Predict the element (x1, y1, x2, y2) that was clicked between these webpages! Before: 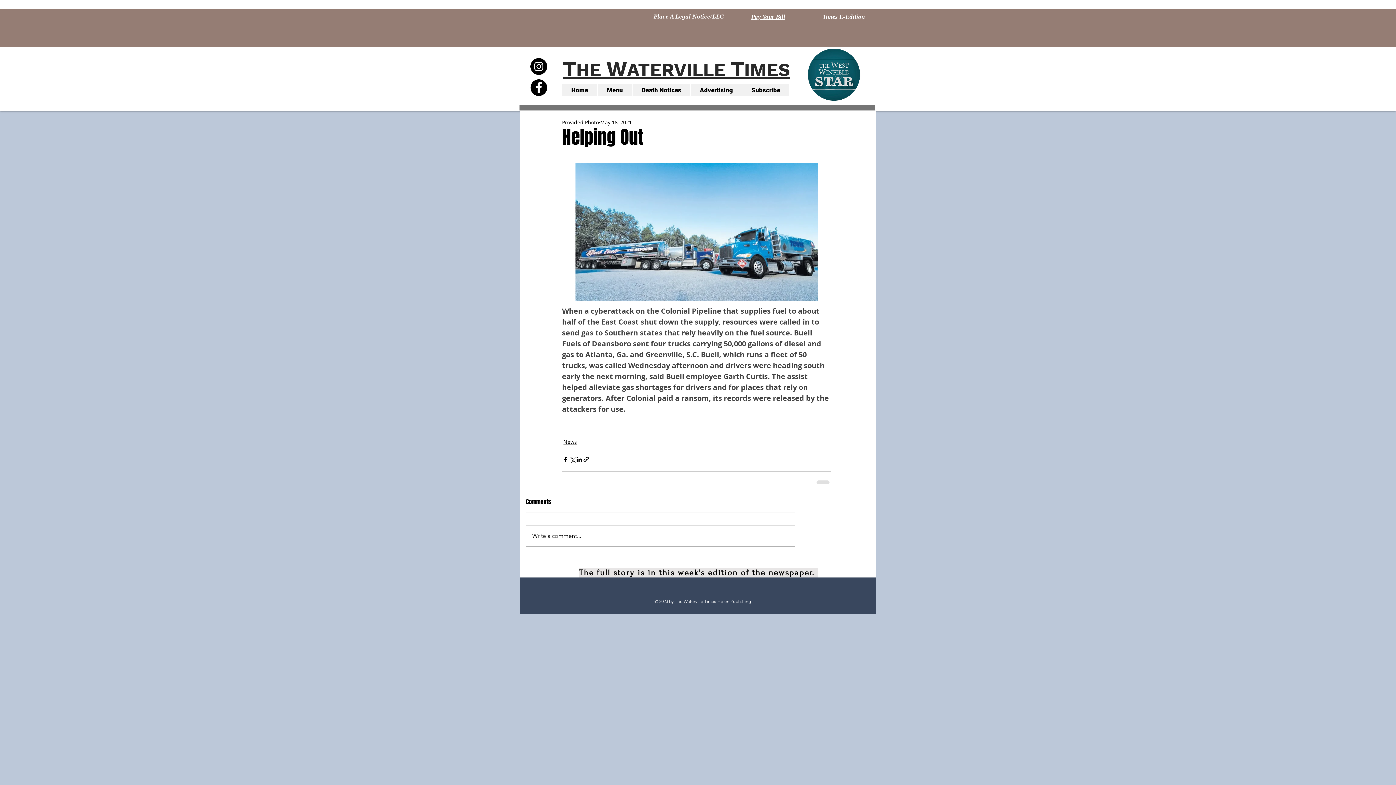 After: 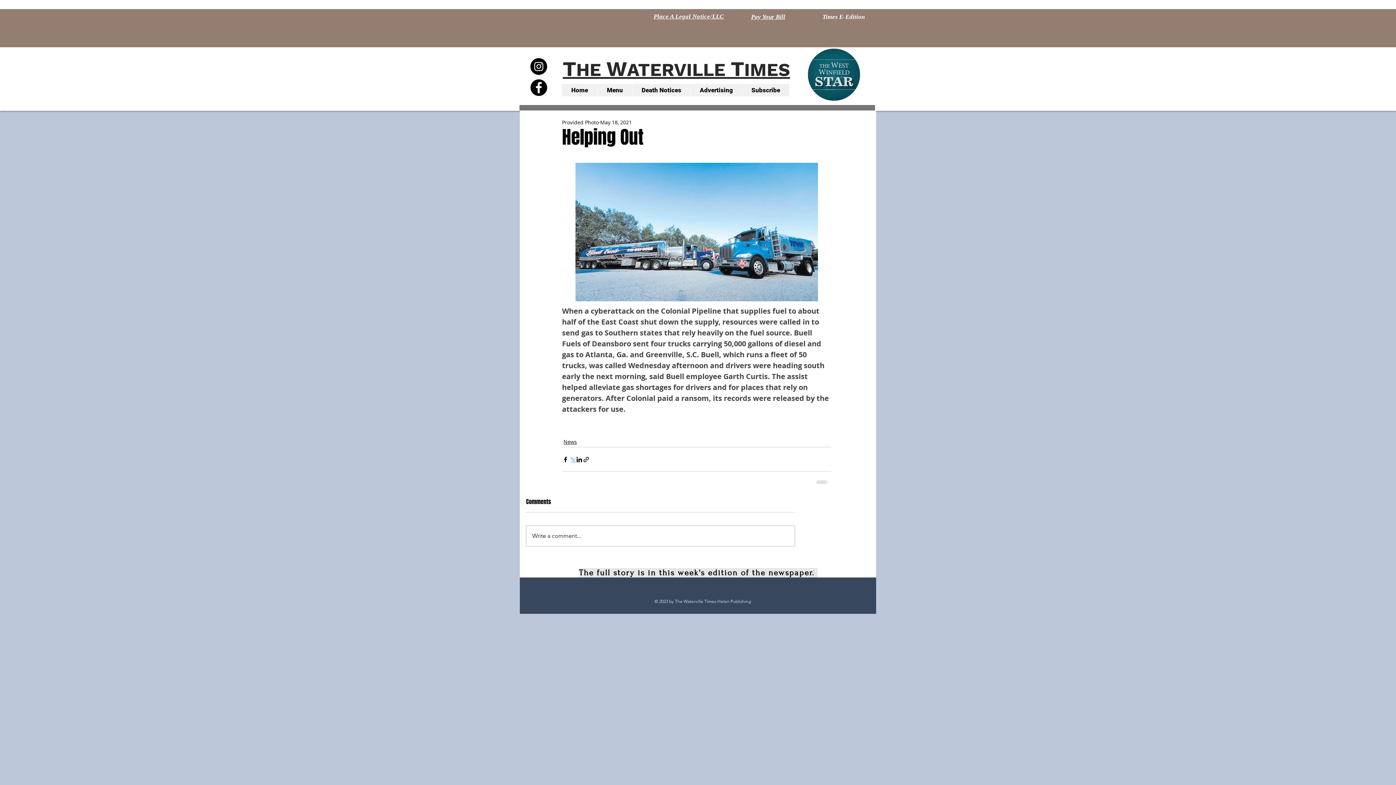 Action: bbox: (569, 456, 576, 463) label: Share via X (Twitter)